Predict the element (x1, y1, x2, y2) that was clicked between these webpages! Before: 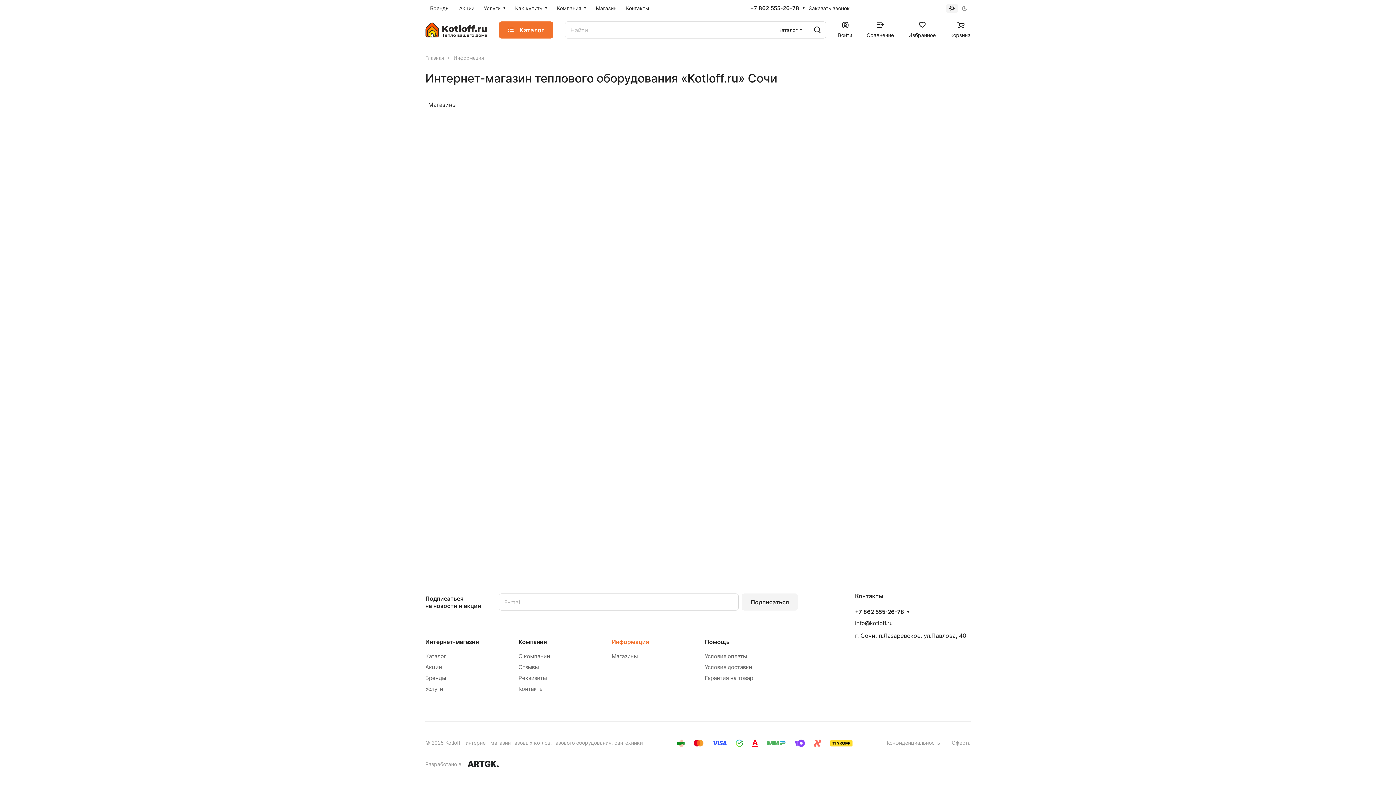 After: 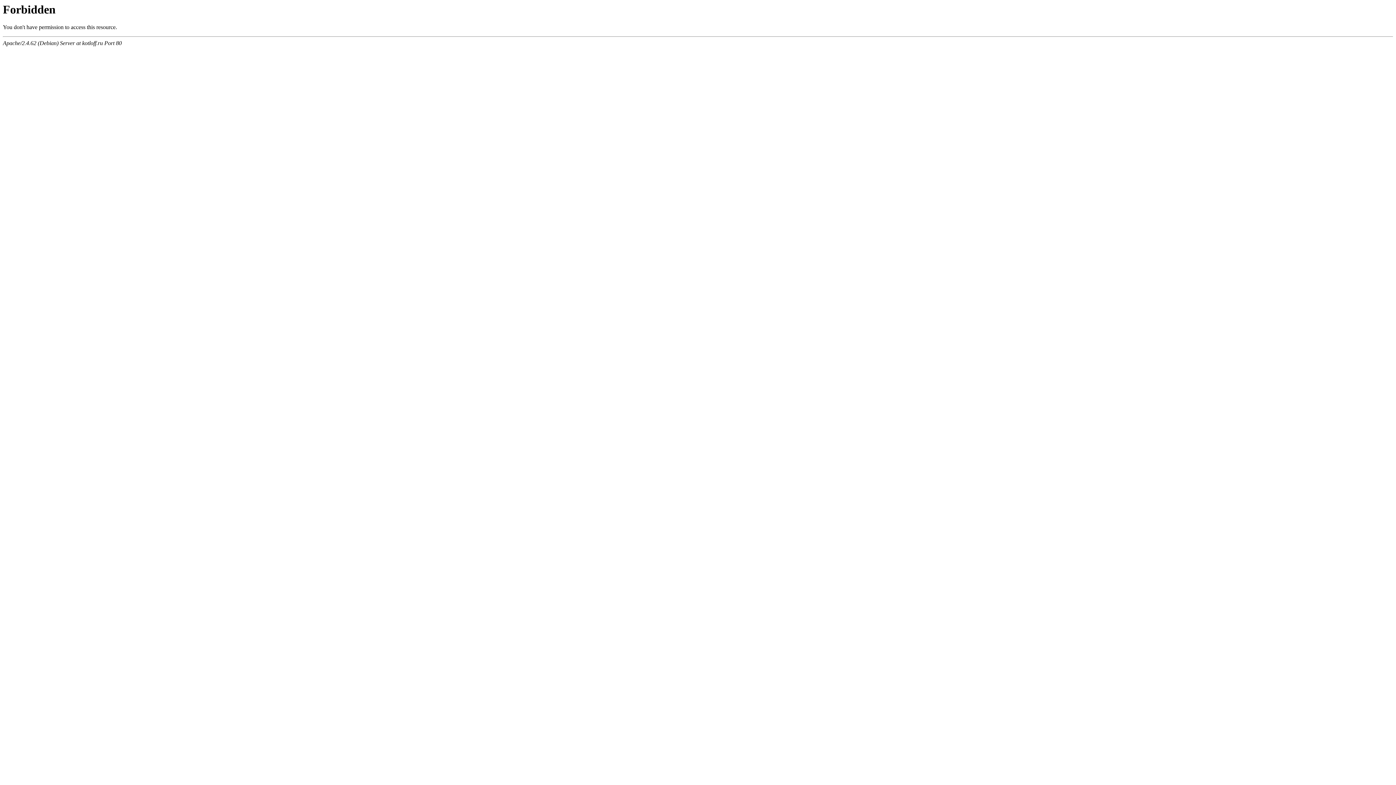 Action: label: Магазин bbox: (591, 0, 621, 17)